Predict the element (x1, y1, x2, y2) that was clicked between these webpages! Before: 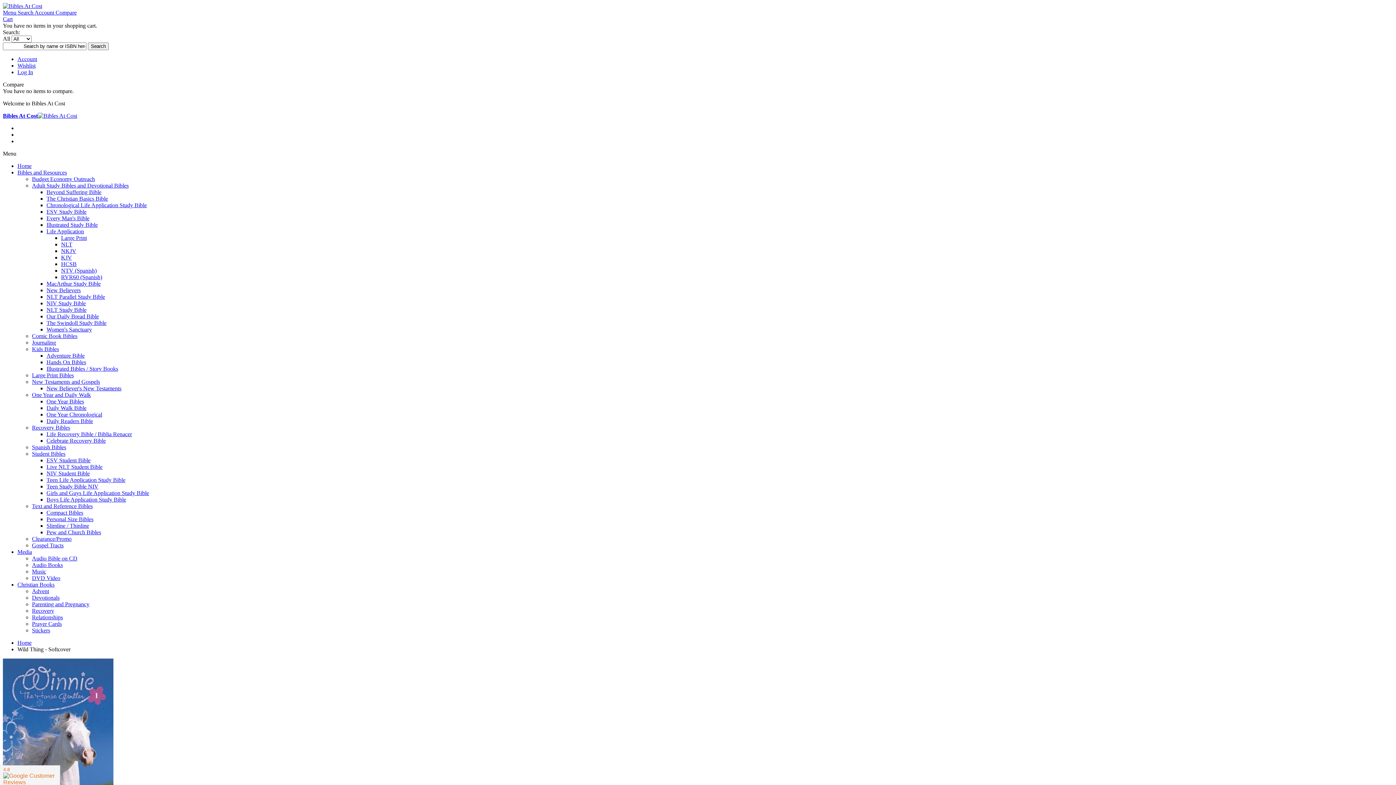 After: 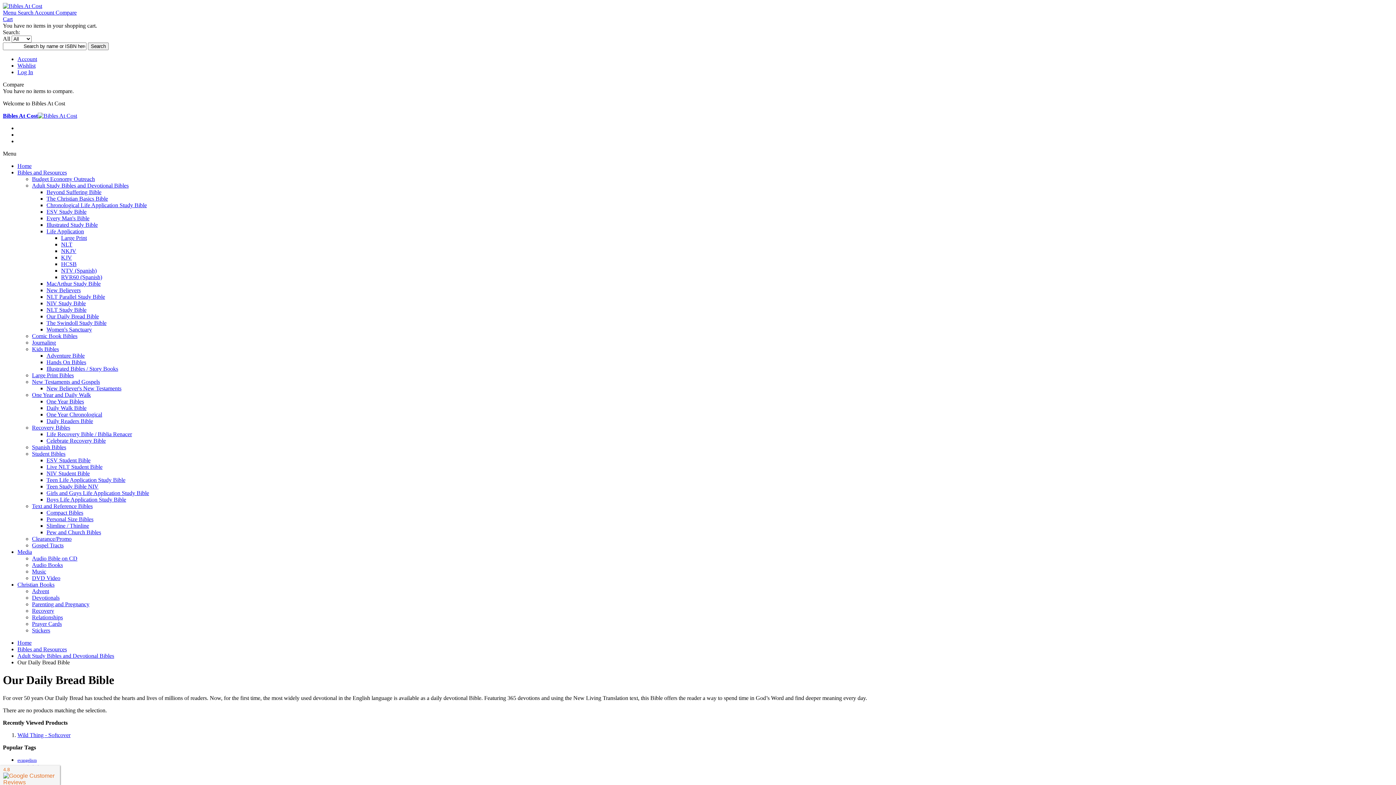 Action: bbox: (46, 313, 98, 319) label: Our Daily Bread Bible